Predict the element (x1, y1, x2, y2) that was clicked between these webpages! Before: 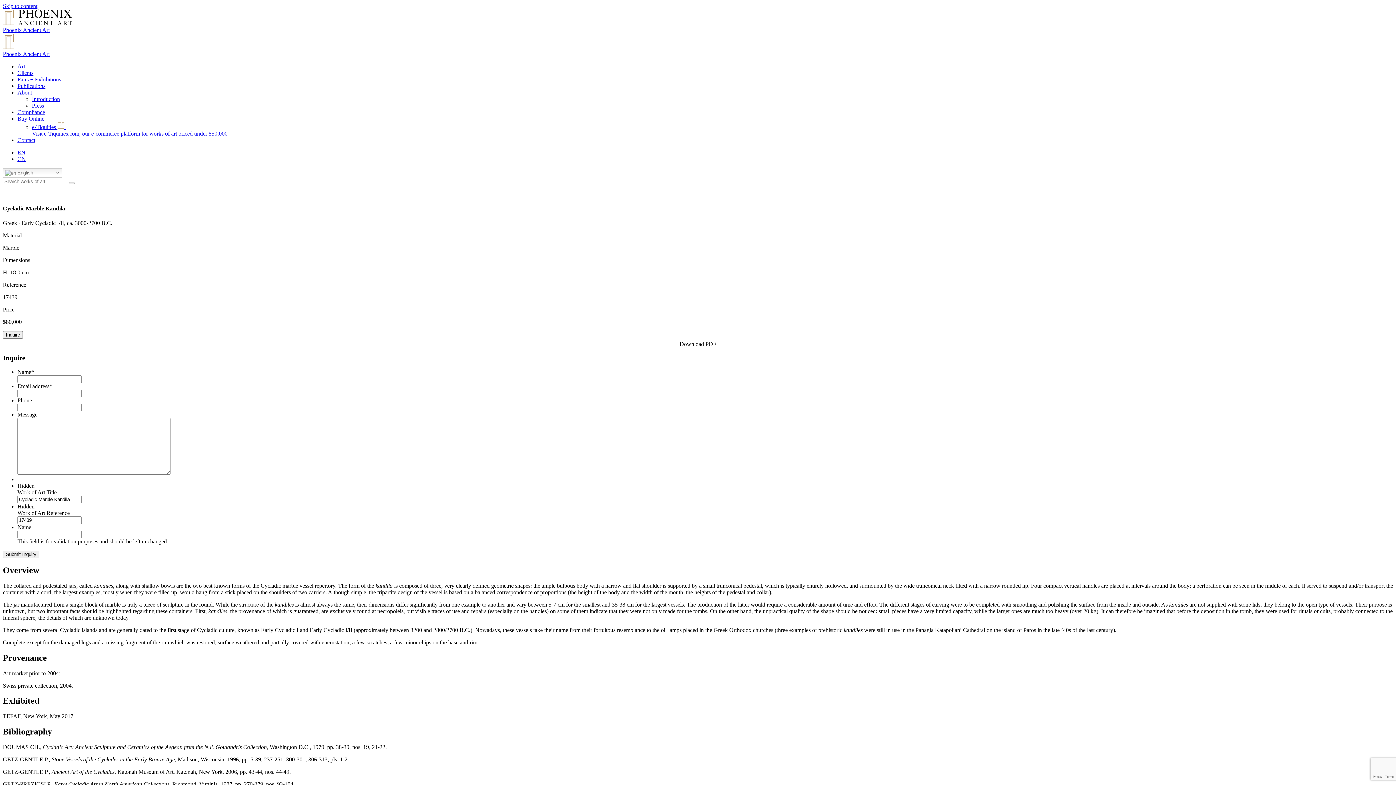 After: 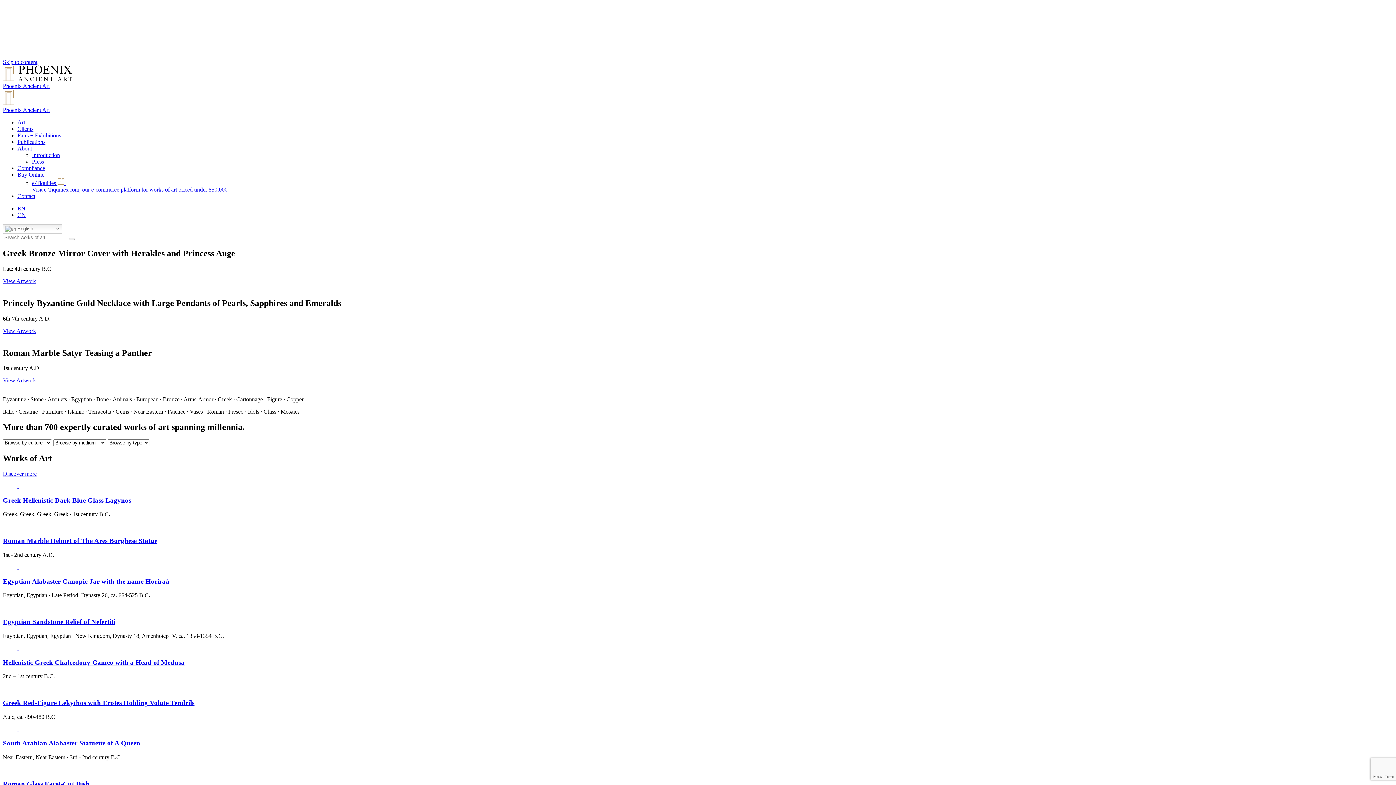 Action: bbox: (2, 20, 72, 33) label:  Phoenix Ancient Art